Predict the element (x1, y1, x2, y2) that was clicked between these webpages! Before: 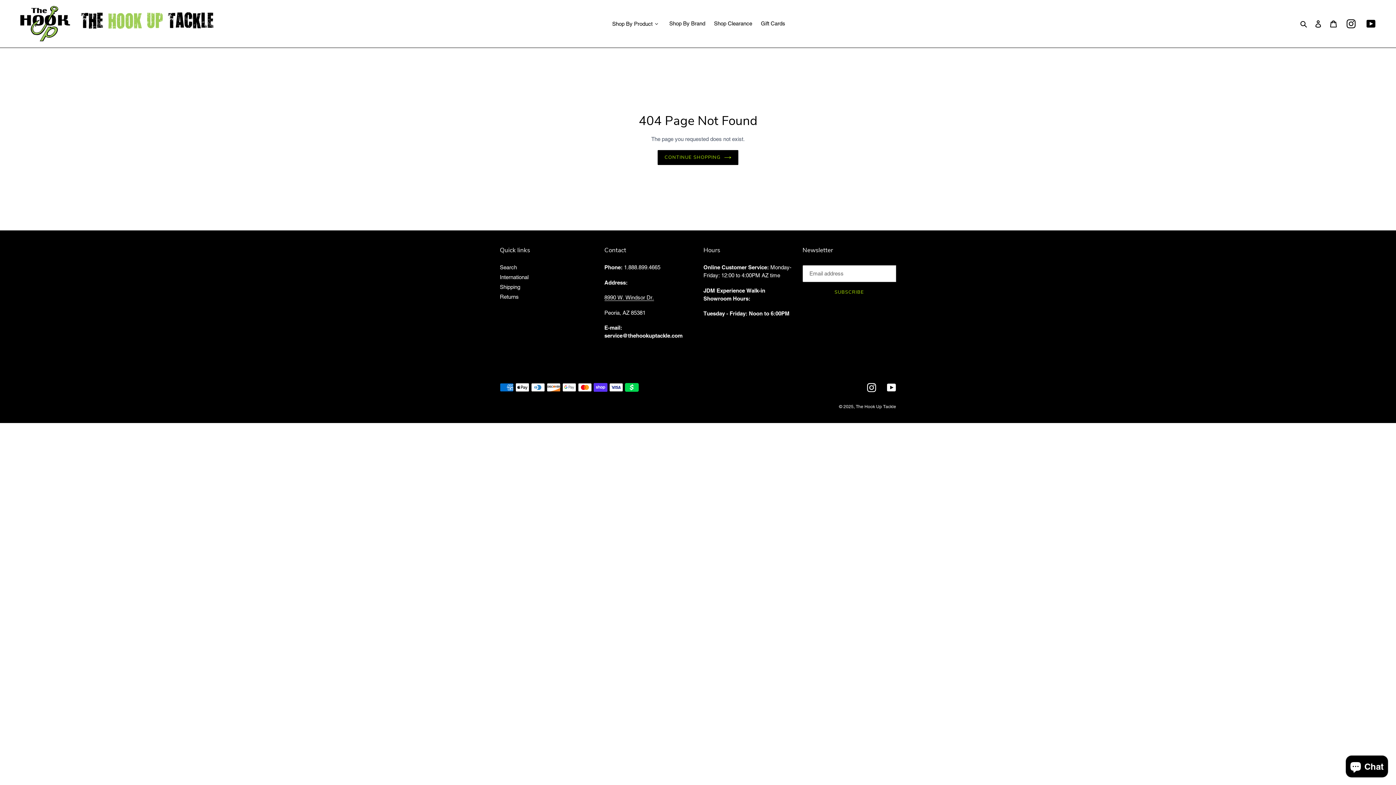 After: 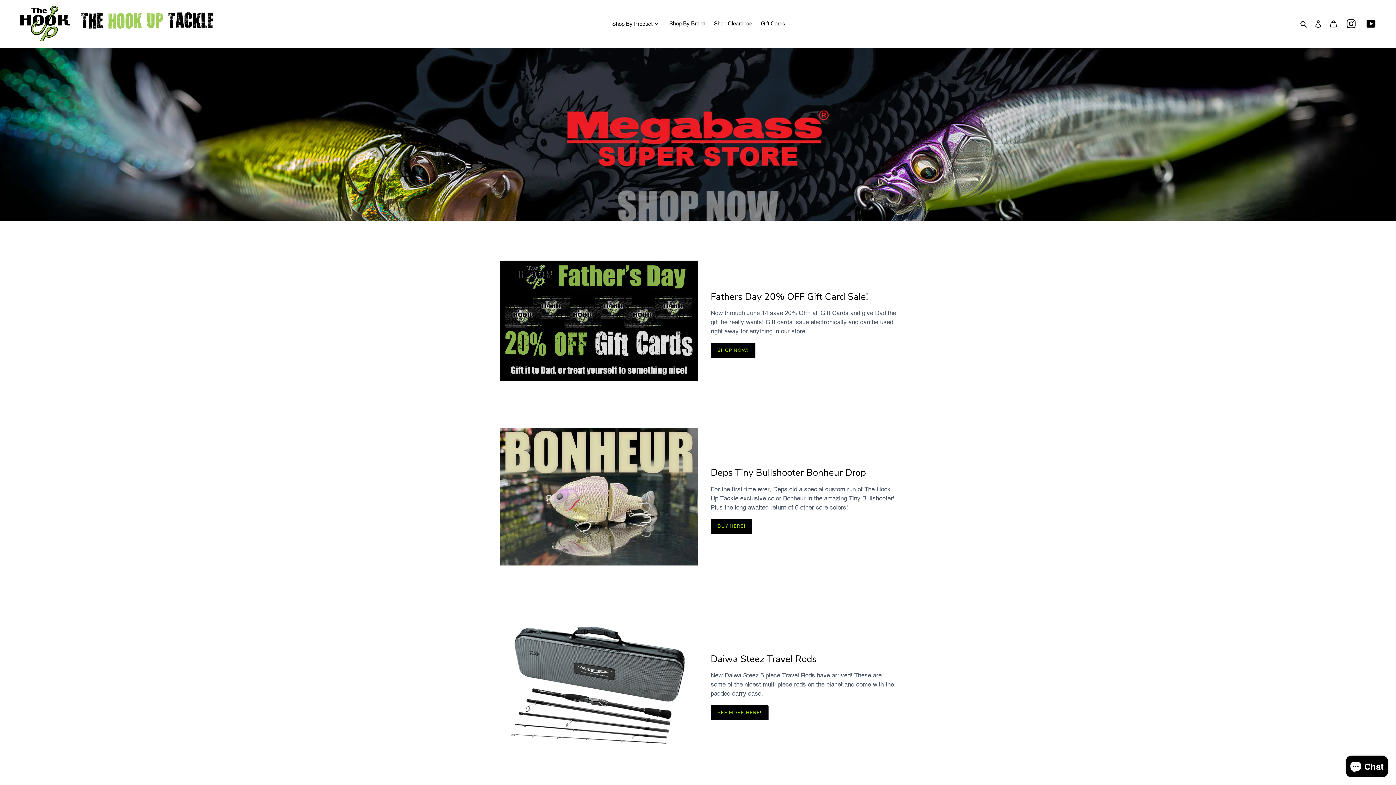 Action: label: CONTINUE SHOPPING bbox: (657, 150, 738, 165)